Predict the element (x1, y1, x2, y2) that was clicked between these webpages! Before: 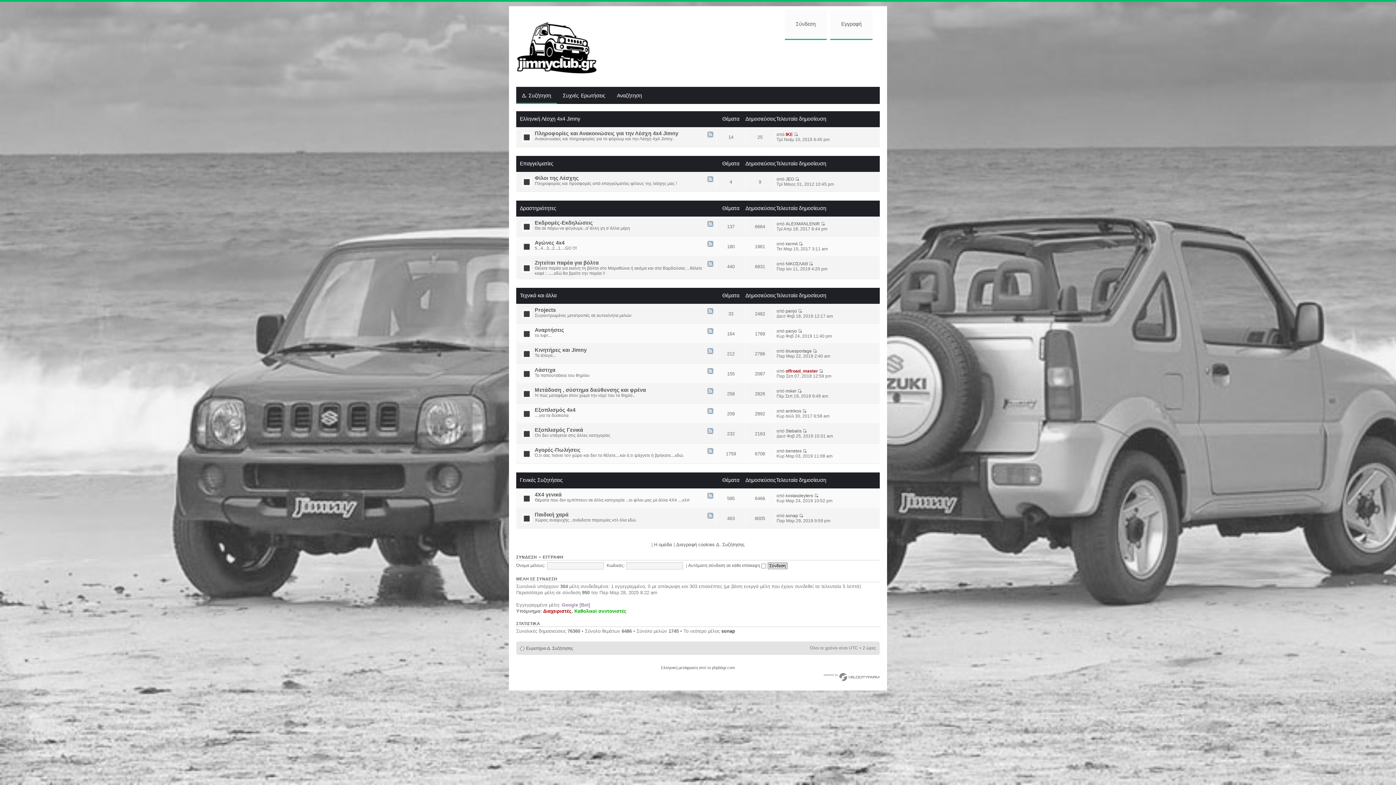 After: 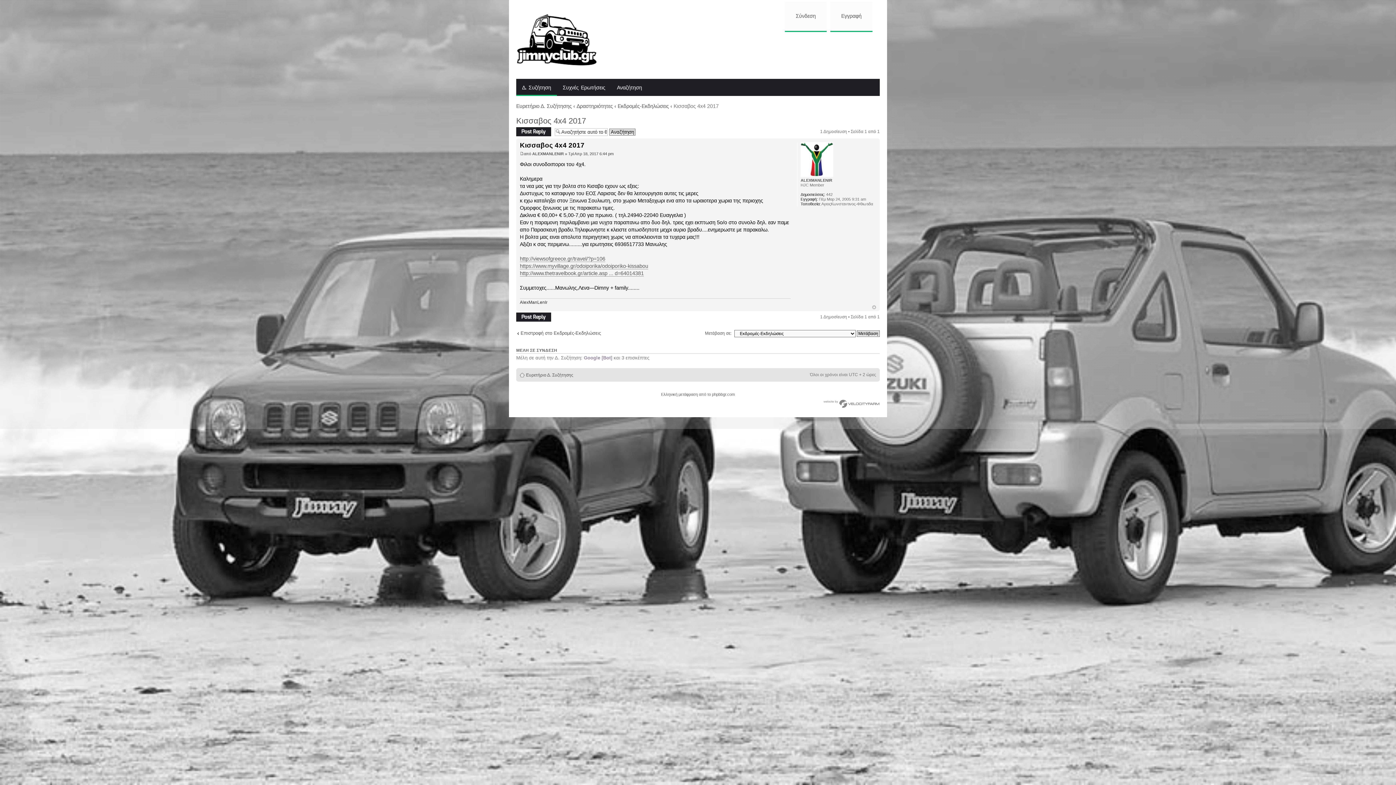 Action: bbox: (821, 221, 825, 226)